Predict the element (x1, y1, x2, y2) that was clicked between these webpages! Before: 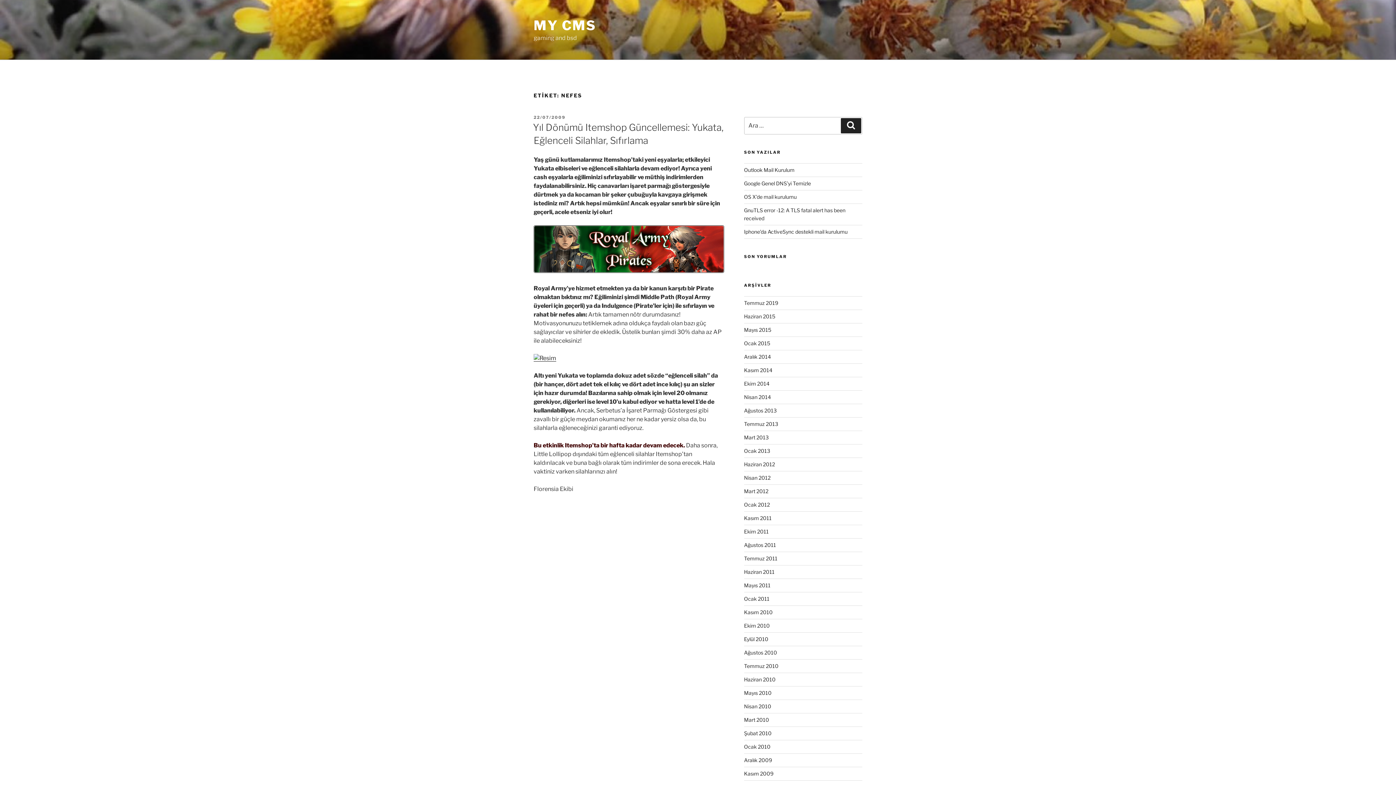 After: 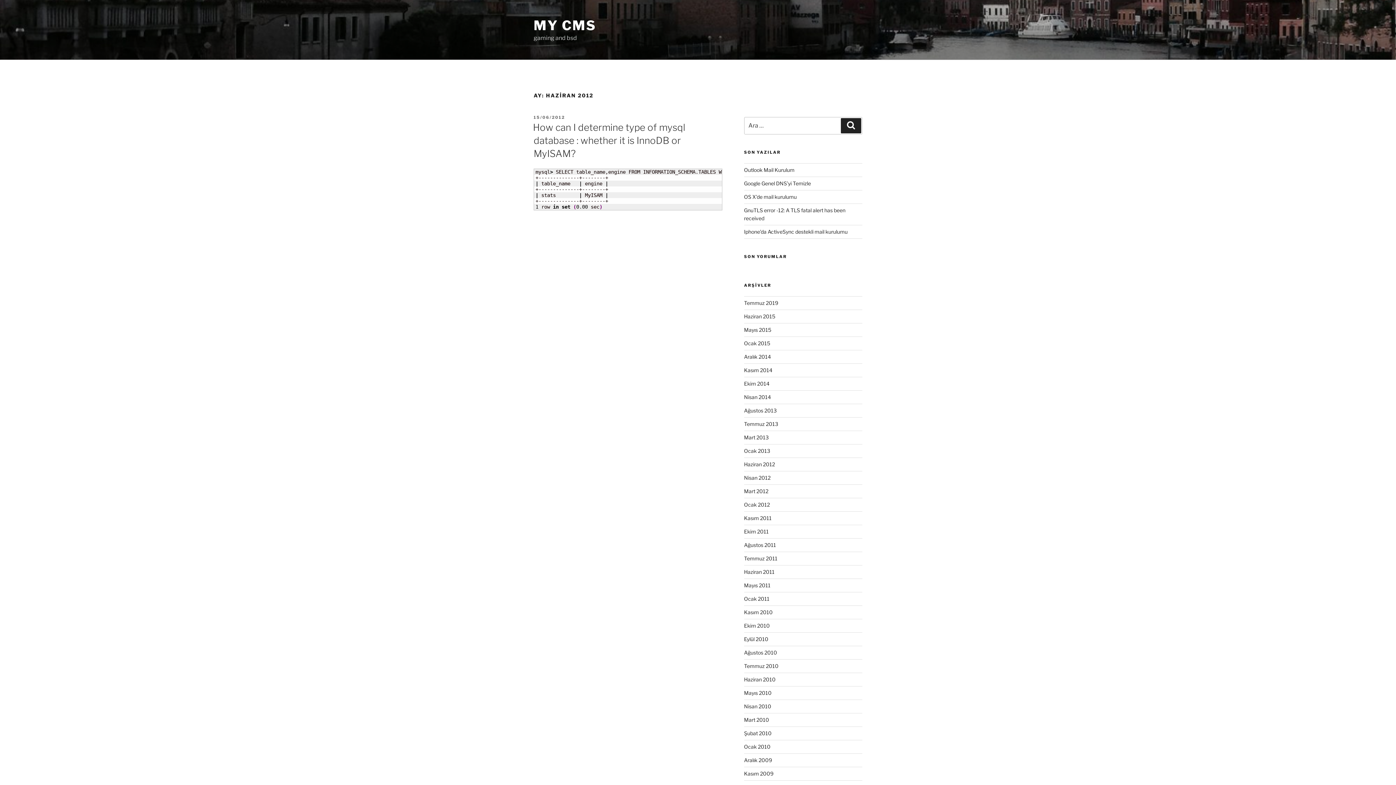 Action: label: Haziran 2012 bbox: (744, 461, 775, 467)